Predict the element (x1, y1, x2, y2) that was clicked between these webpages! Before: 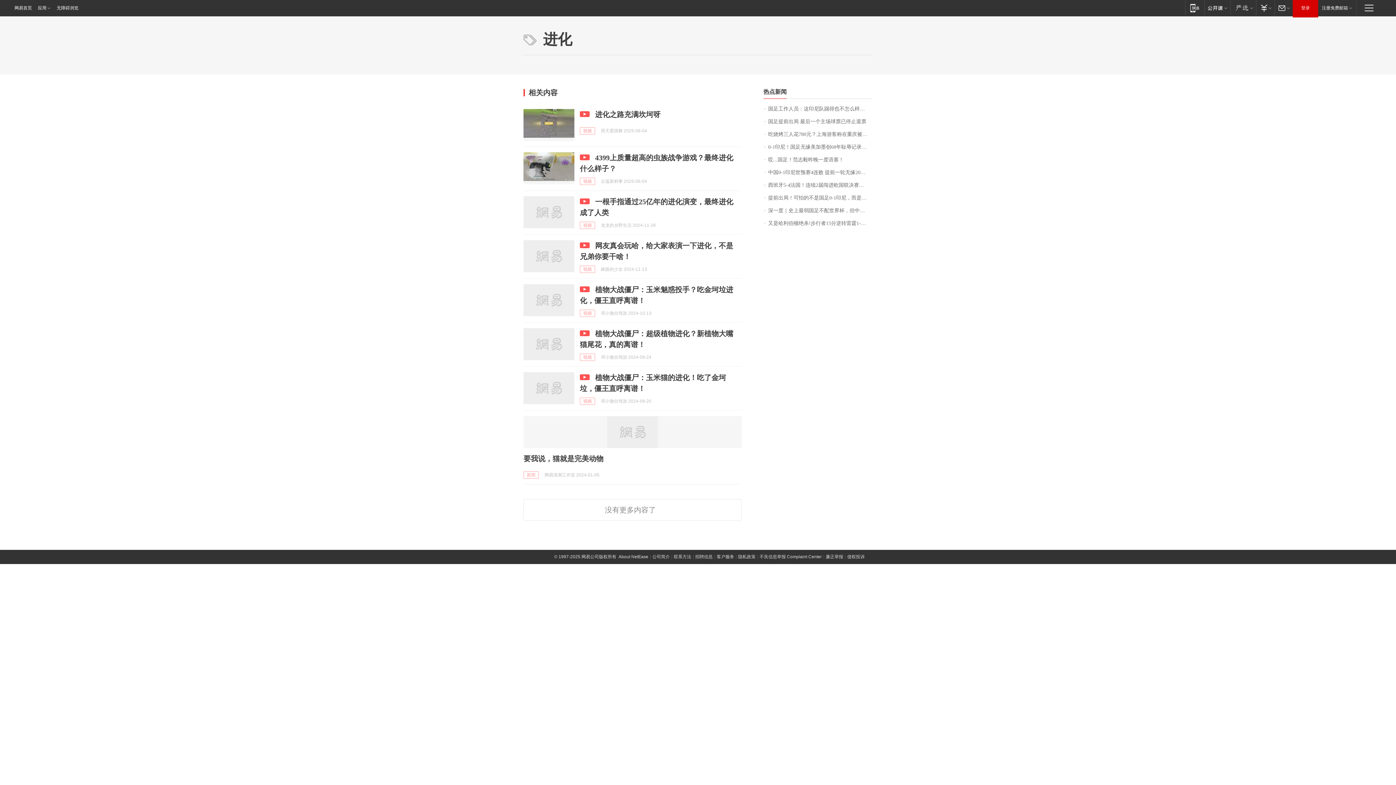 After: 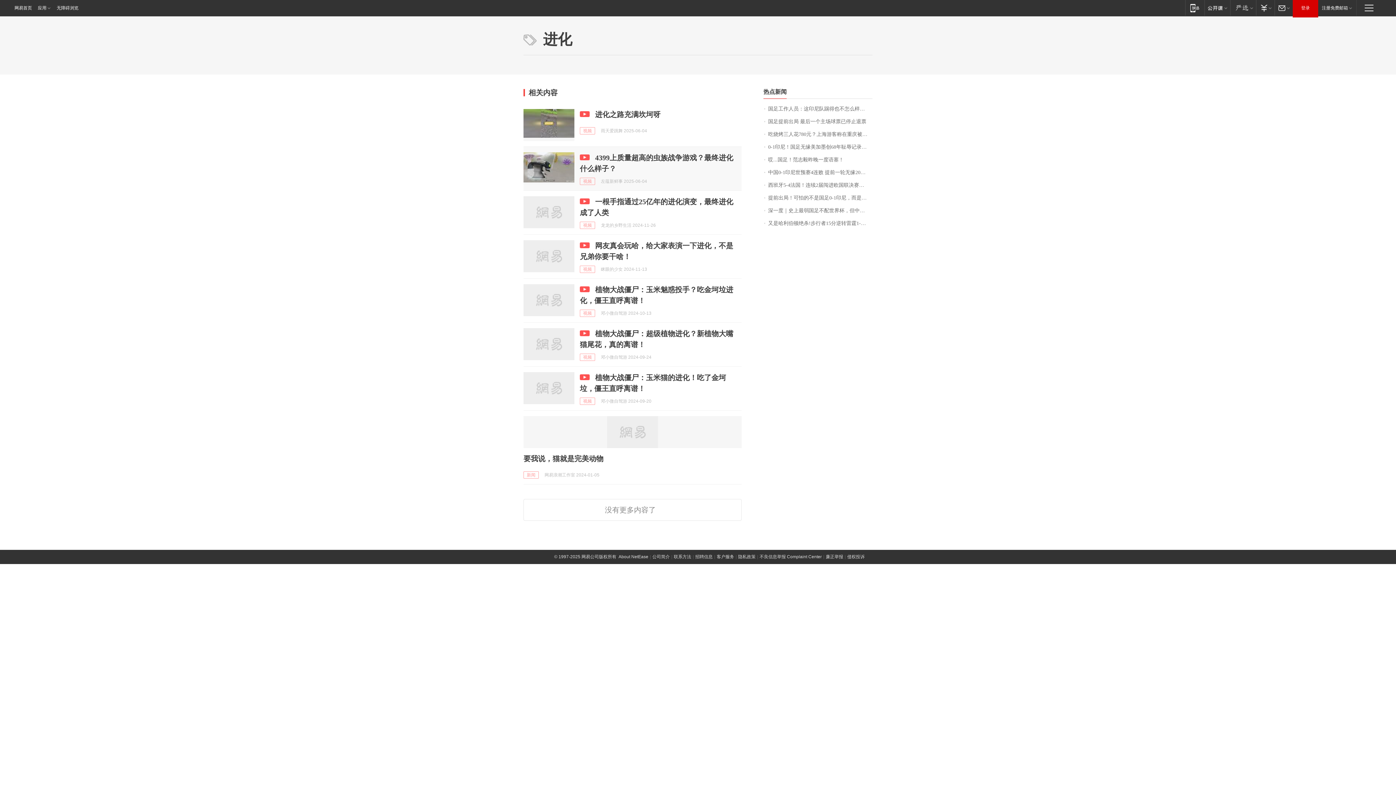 Action: bbox: (523, 152, 574, 184)